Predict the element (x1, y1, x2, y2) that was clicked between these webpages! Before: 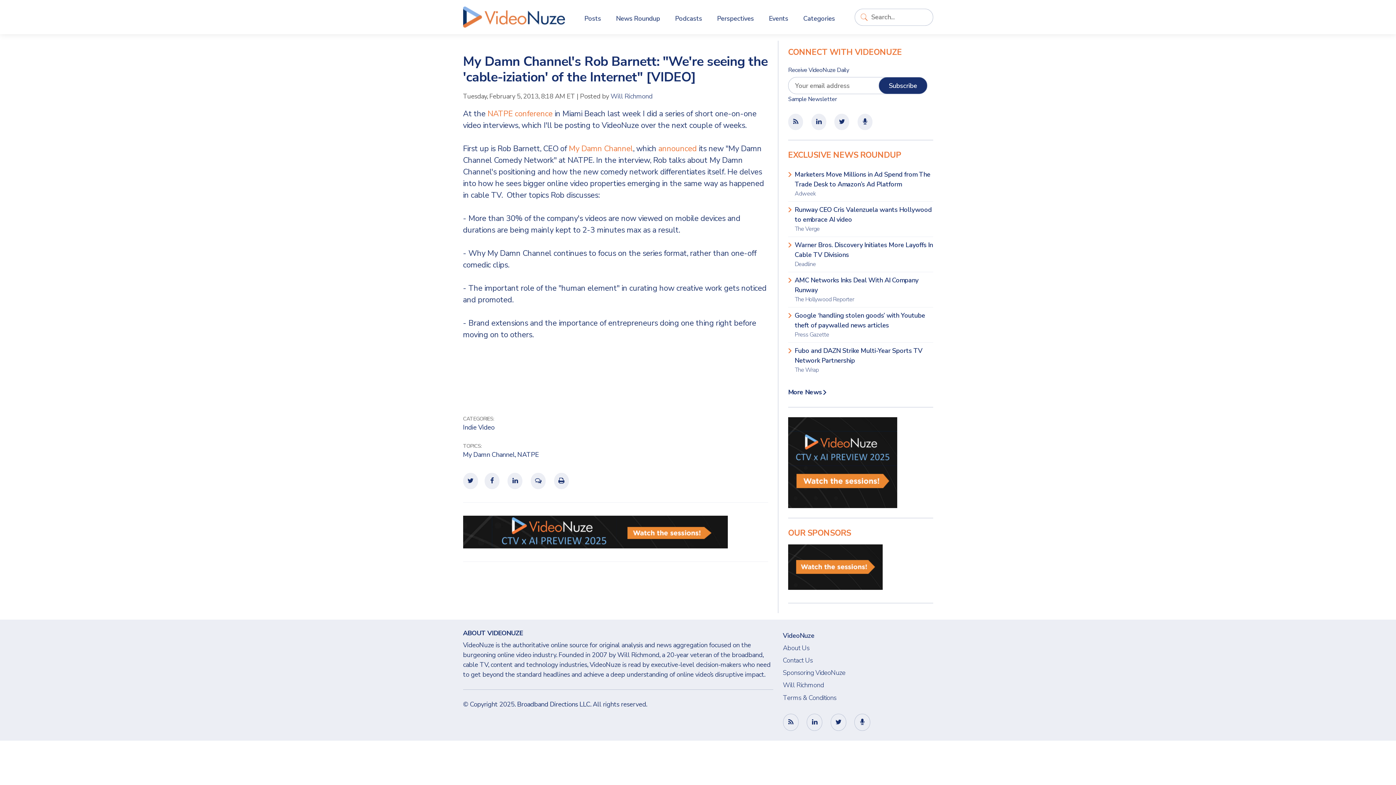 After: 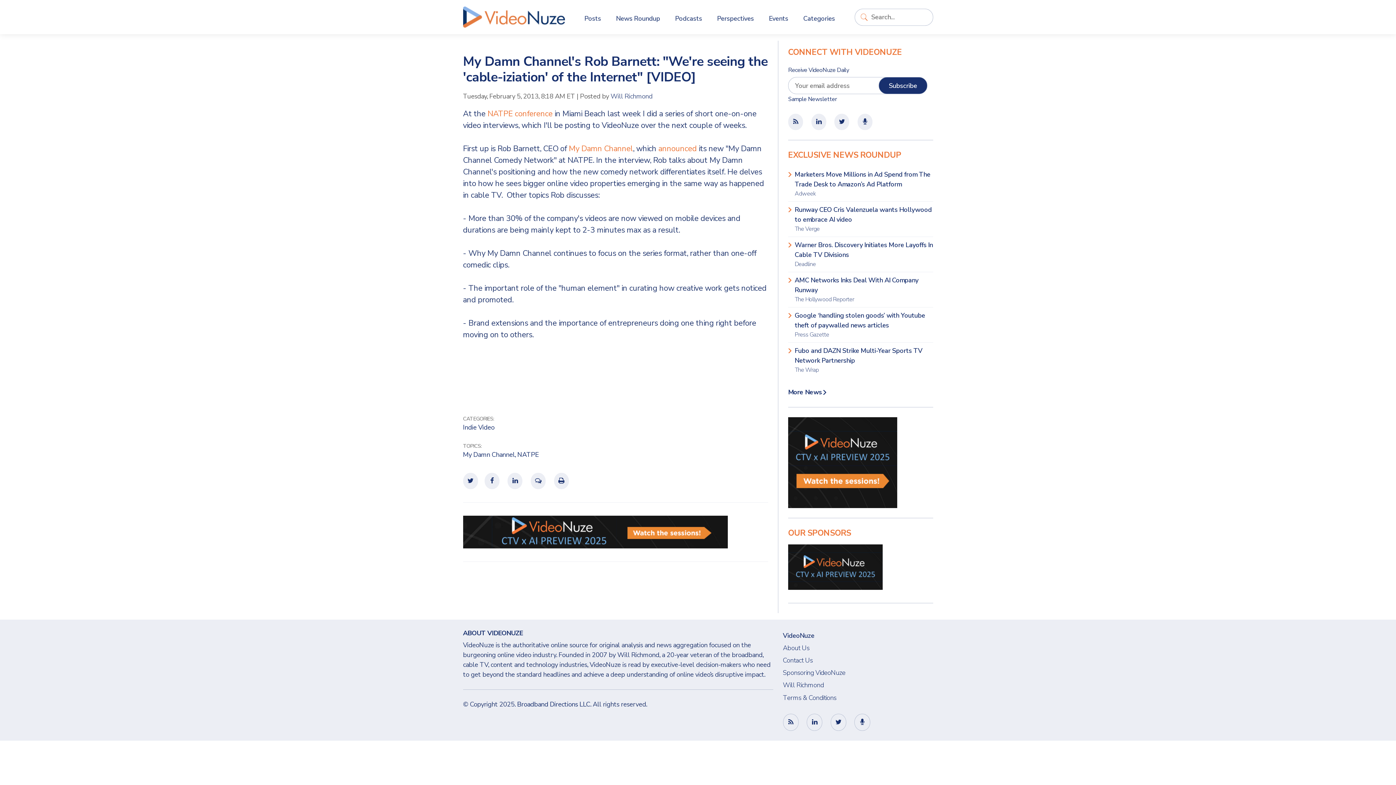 Action: bbox: (788, 562, 882, 571)